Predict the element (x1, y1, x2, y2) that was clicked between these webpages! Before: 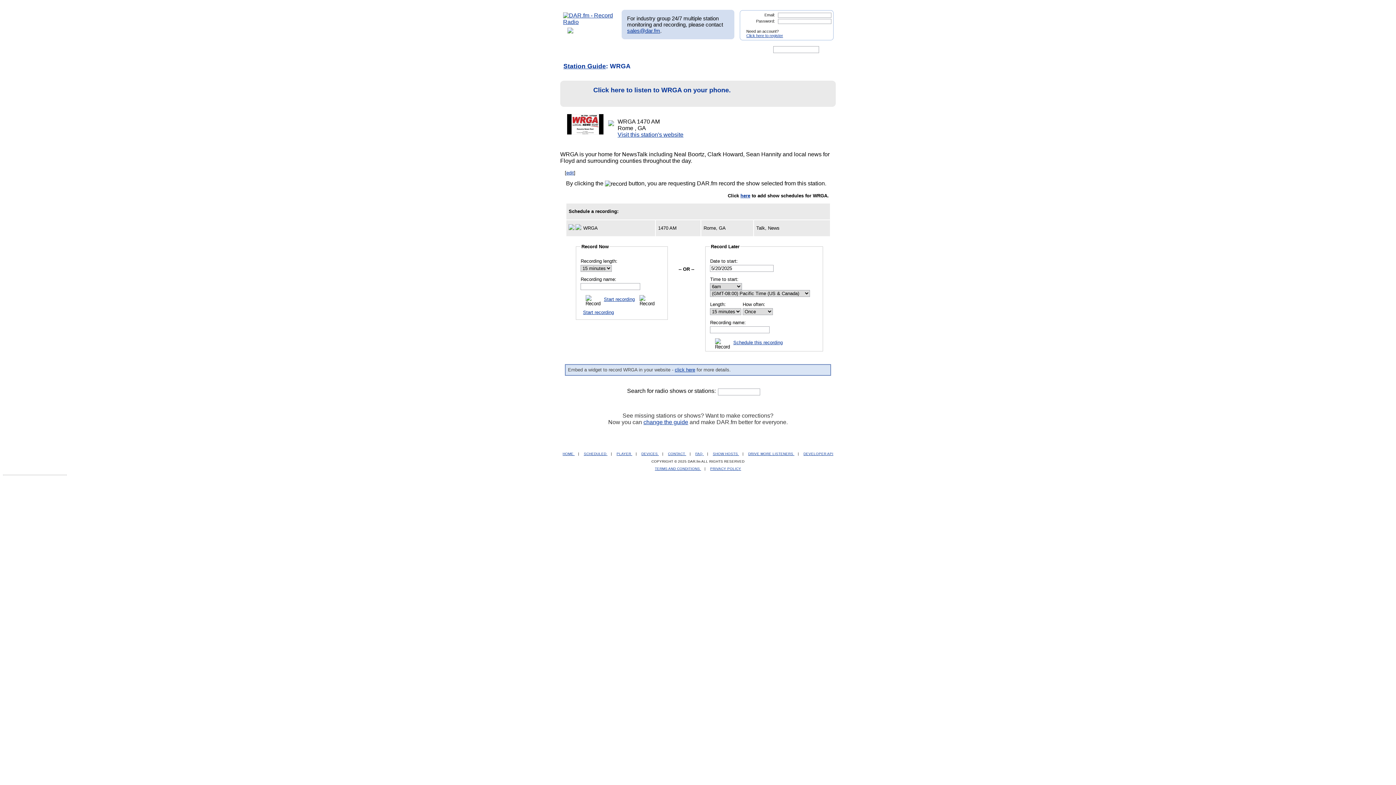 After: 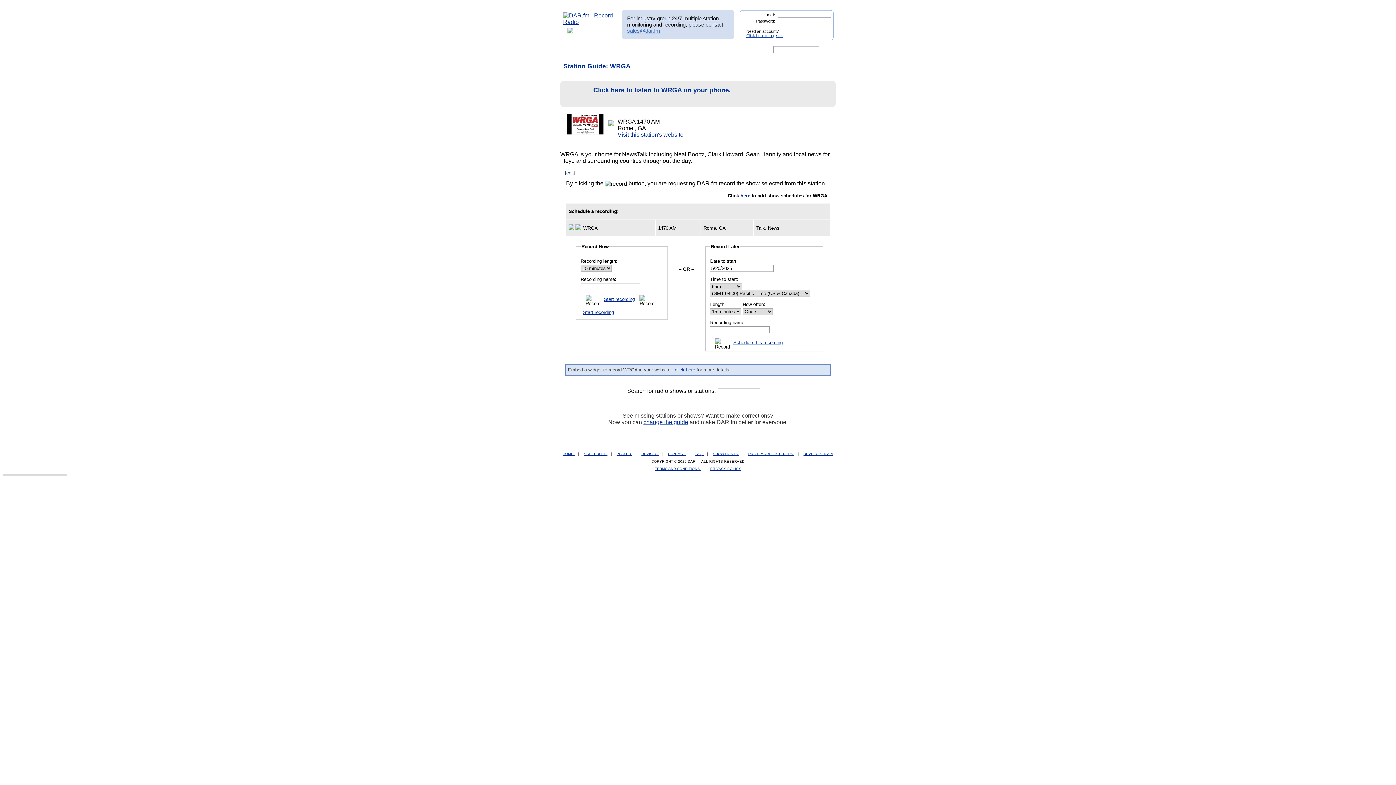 Action: bbox: (627, 27, 660, 33) label: sales@dar.fm